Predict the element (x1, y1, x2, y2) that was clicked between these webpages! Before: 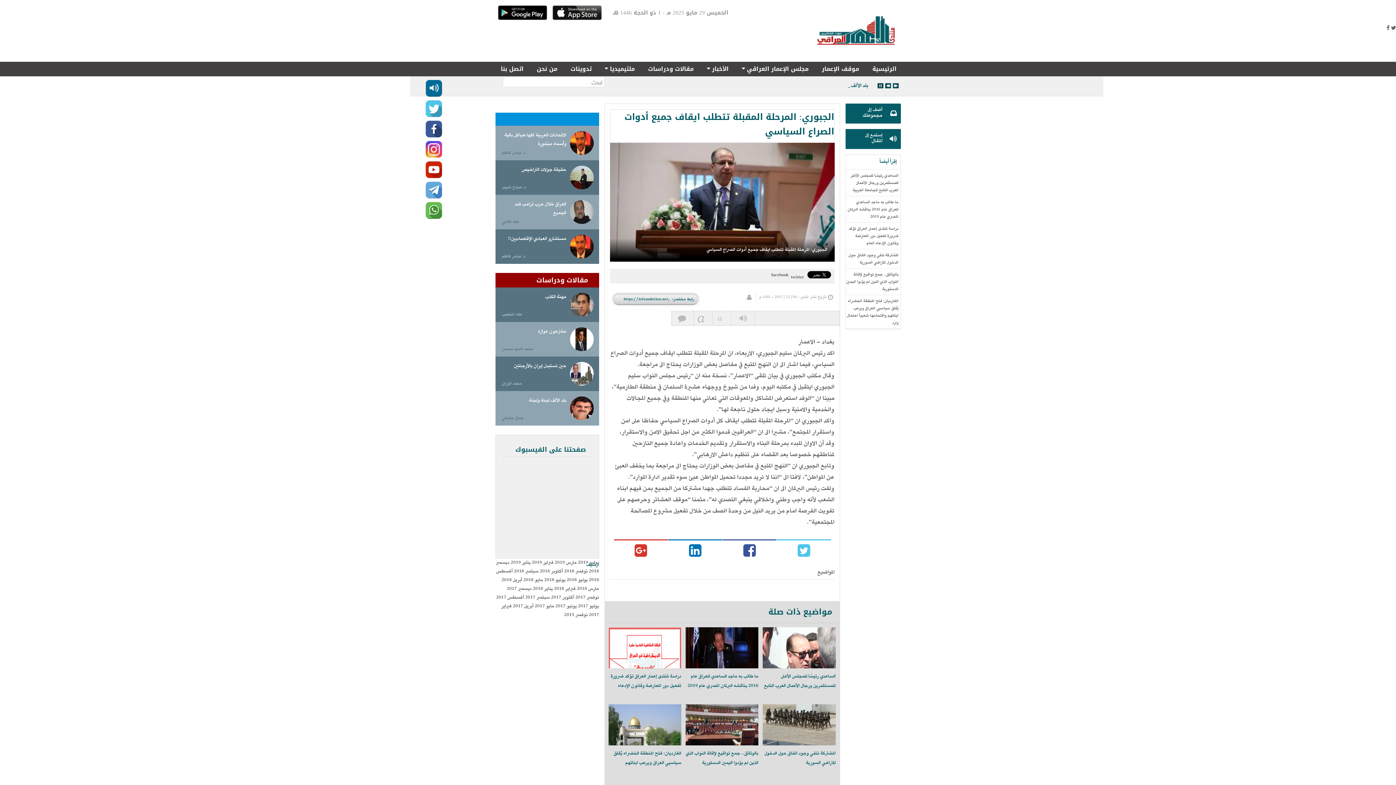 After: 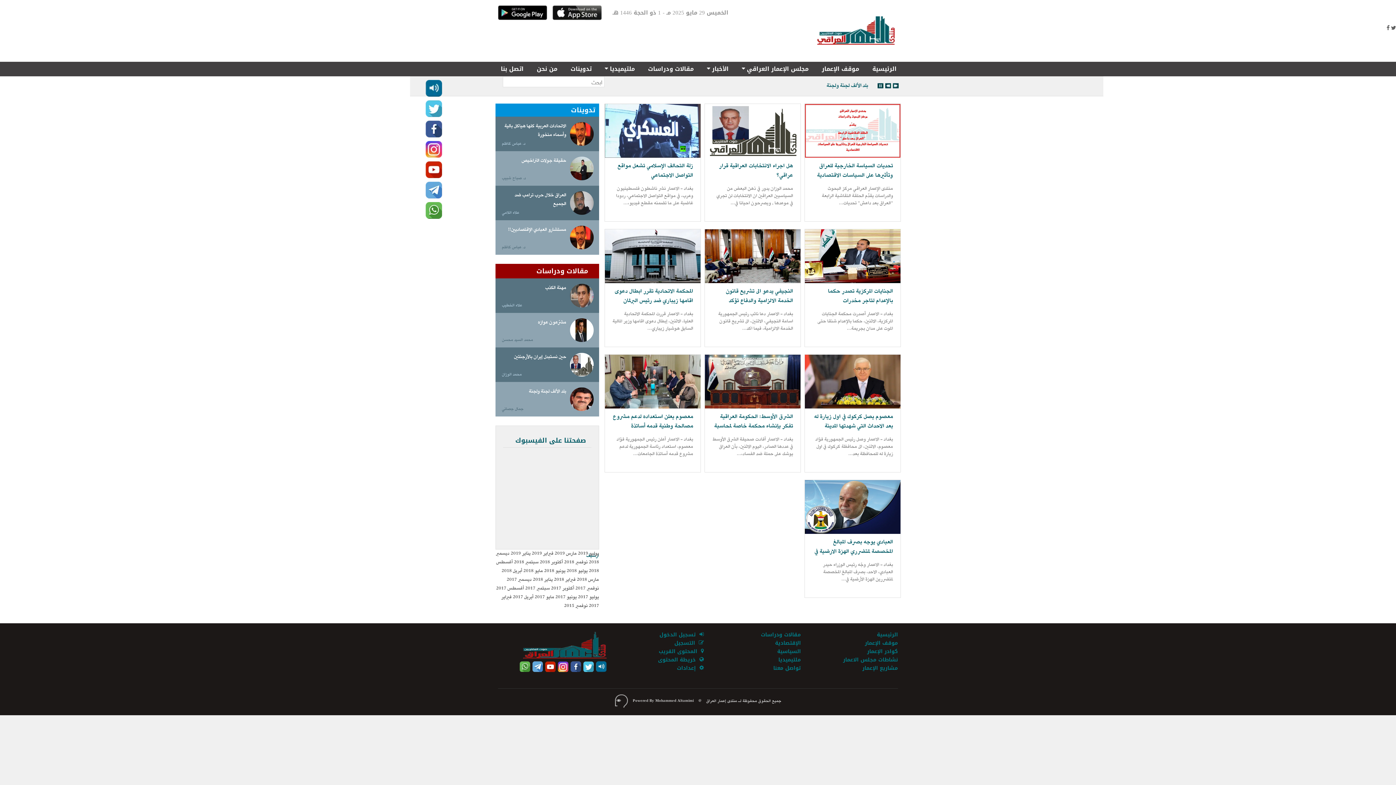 Action: bbox: (575, 593, 599, 602) label: نوفمبر 2017